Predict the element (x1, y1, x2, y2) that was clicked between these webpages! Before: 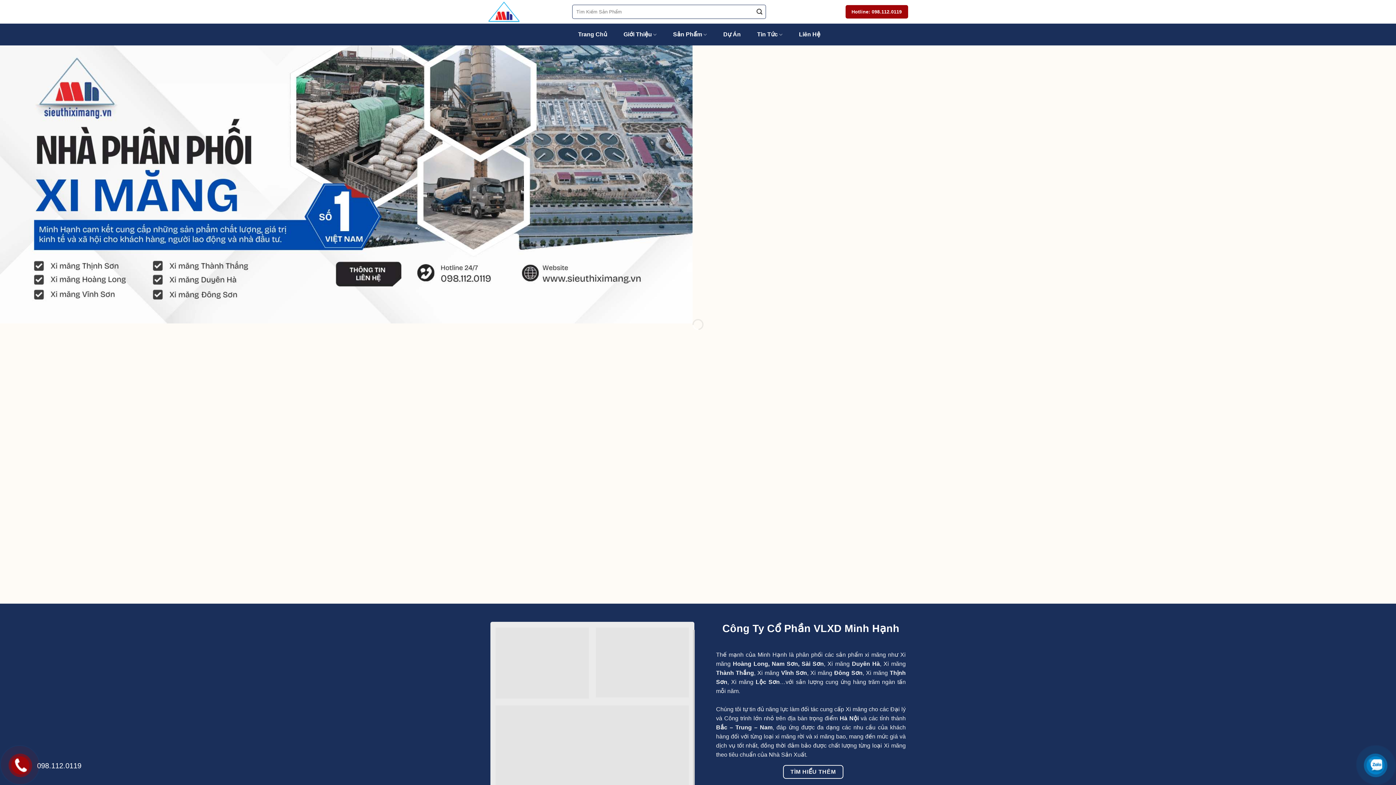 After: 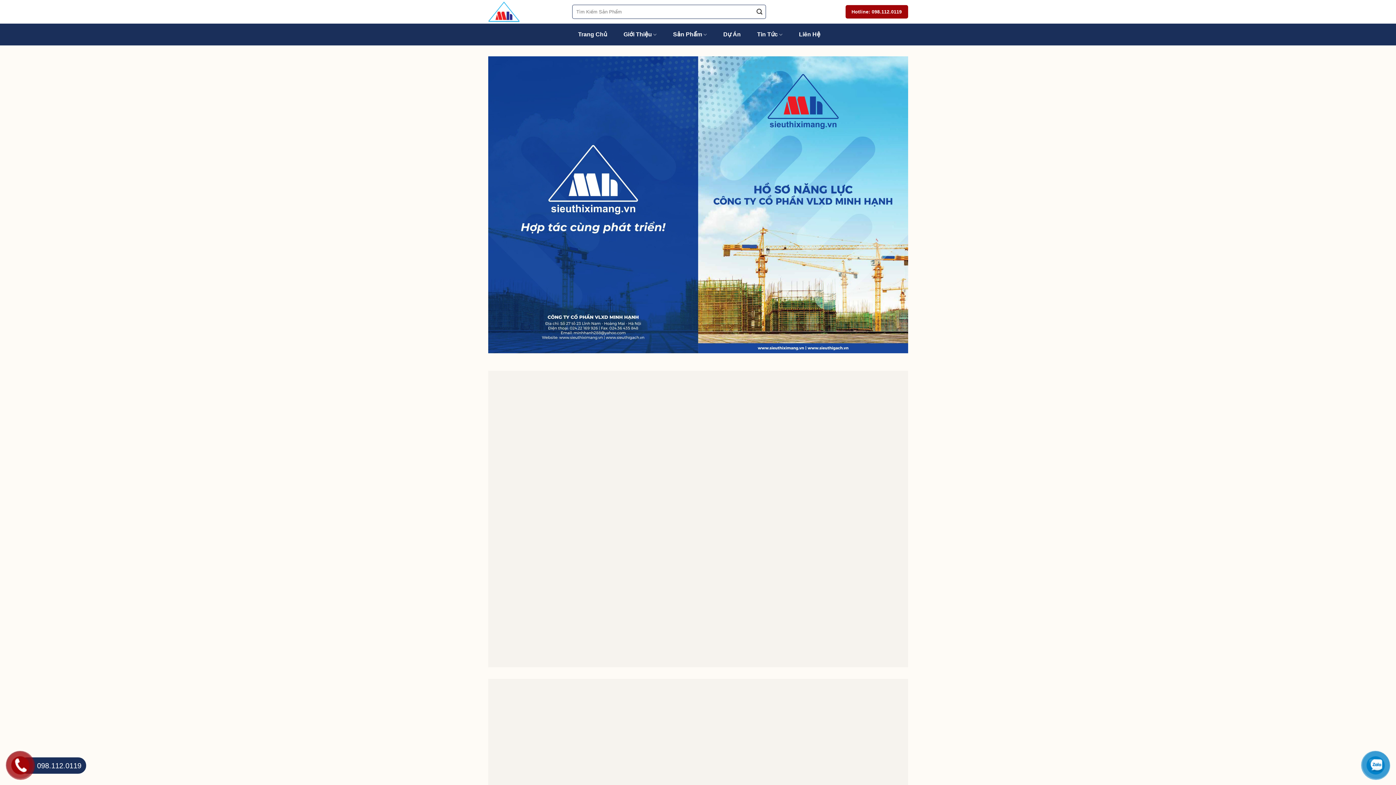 Action: label: TÌM HIỂU THÊM bbox: (783, 765, 843, 779)